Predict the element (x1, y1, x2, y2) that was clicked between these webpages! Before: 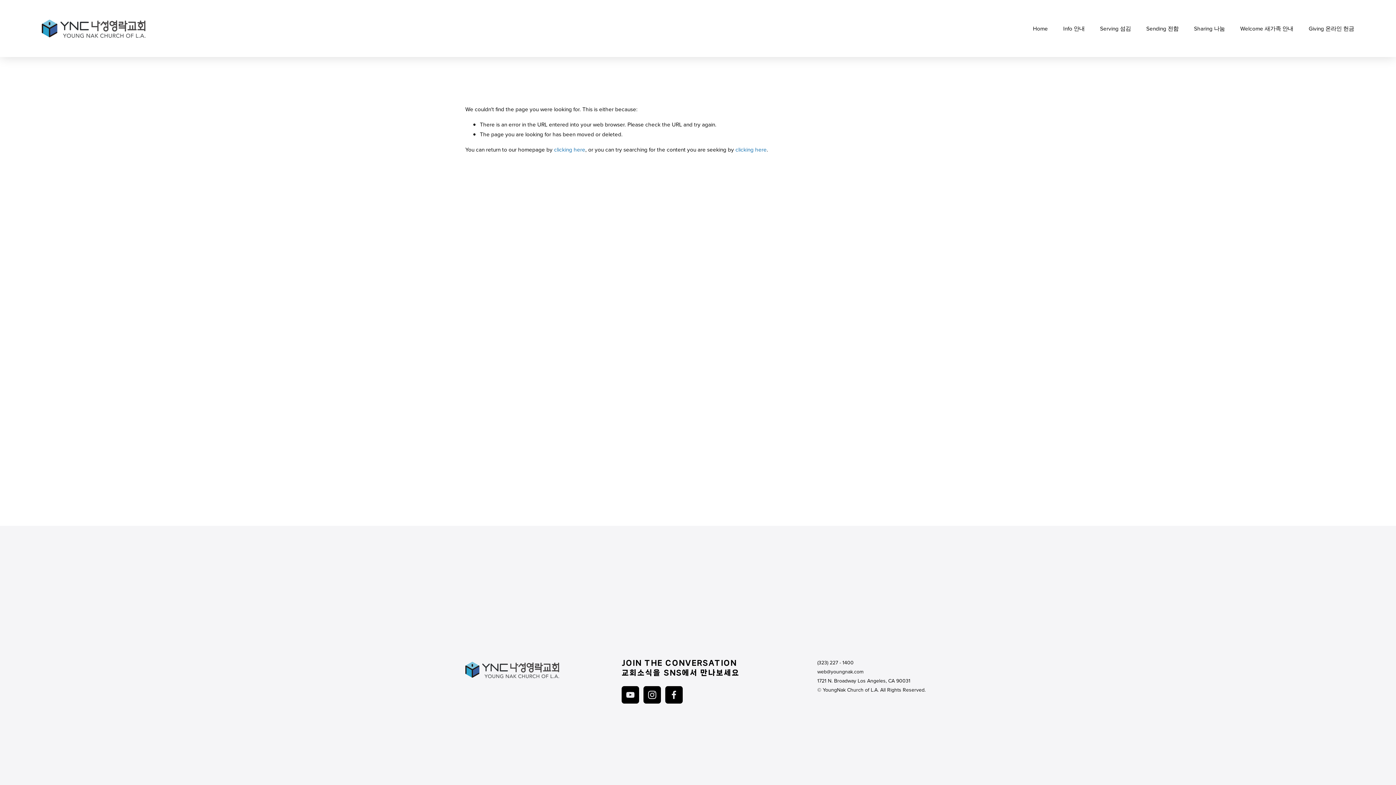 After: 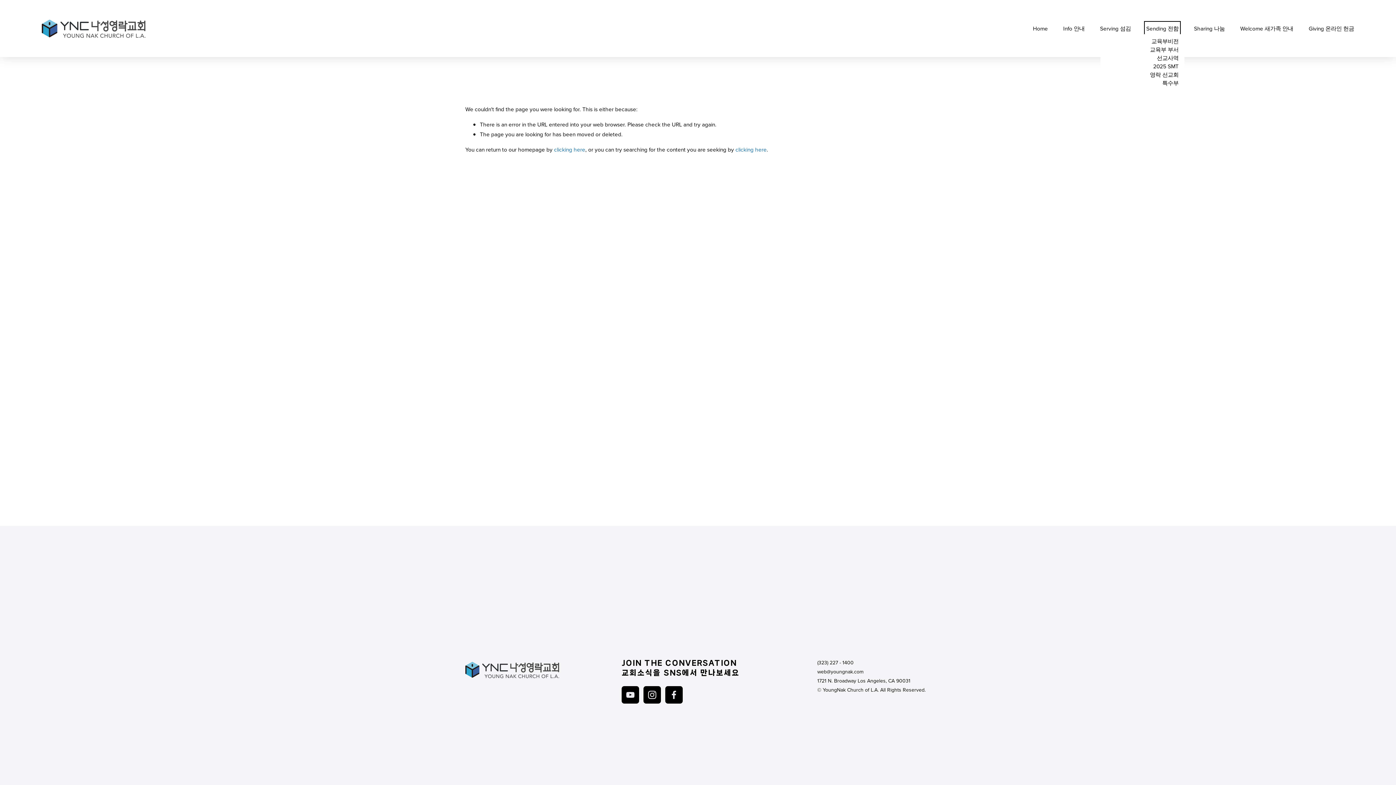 Action: label: folder dropdown bbox: (1146, 23, 1178, 34)